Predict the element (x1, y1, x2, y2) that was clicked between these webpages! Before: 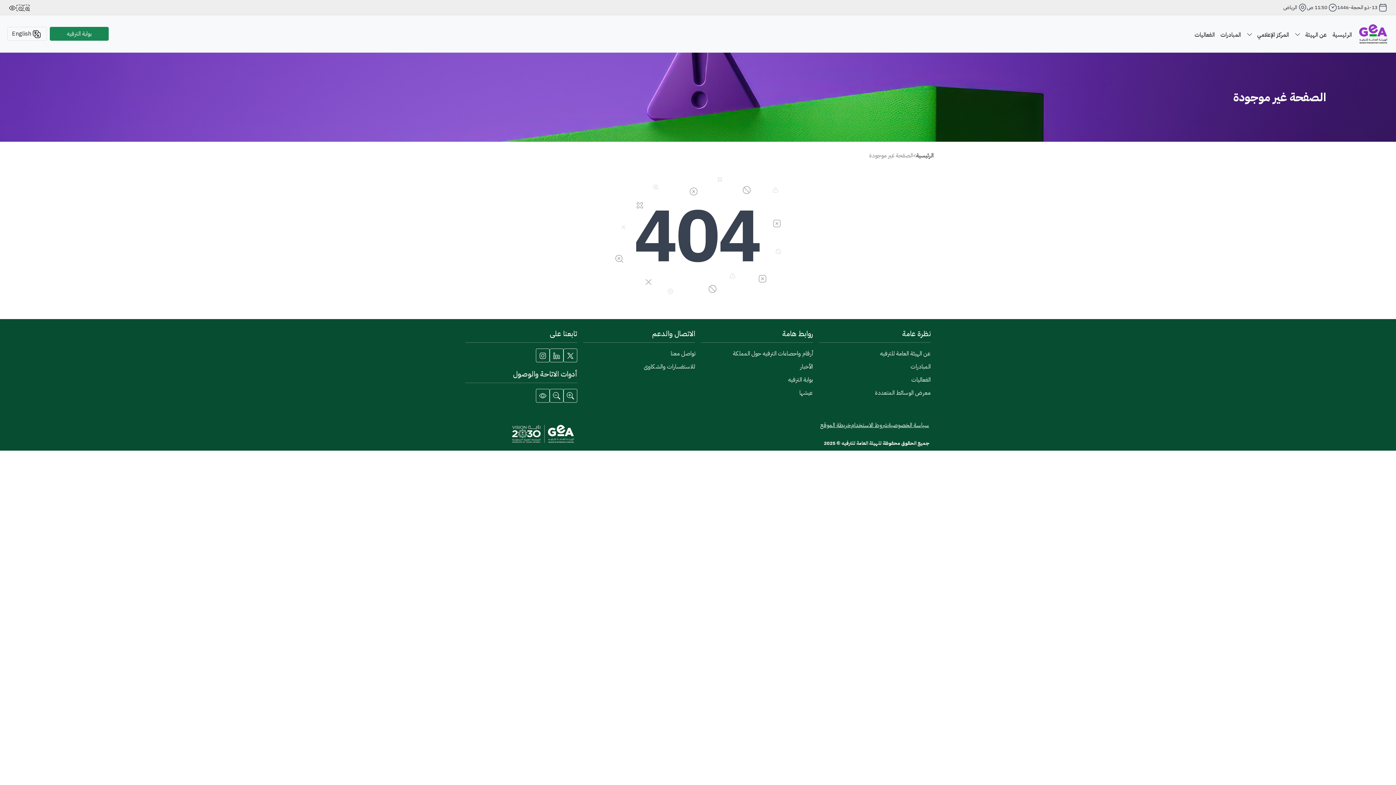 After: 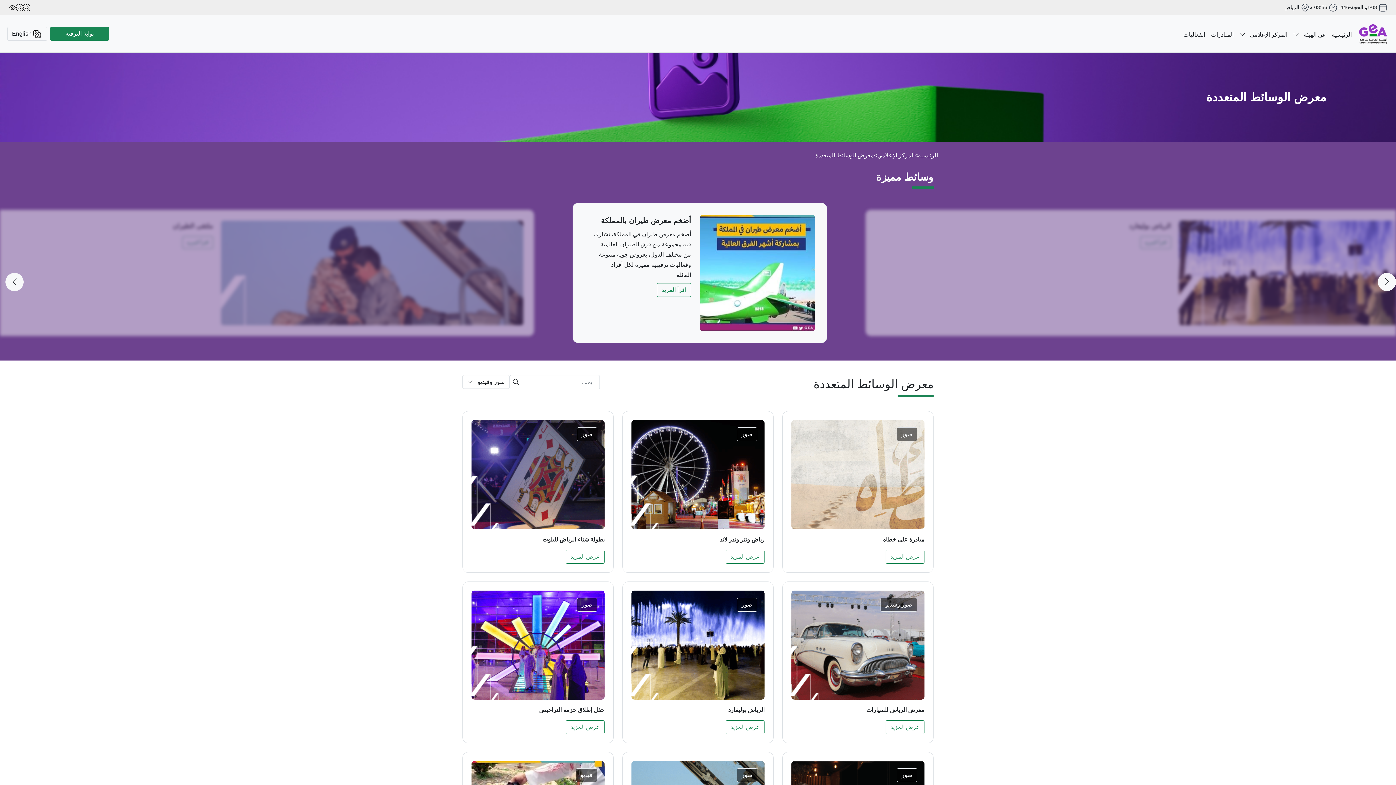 Action: bbox: (875, 388, 930, 397) label: معرض الوسائط المتعددة